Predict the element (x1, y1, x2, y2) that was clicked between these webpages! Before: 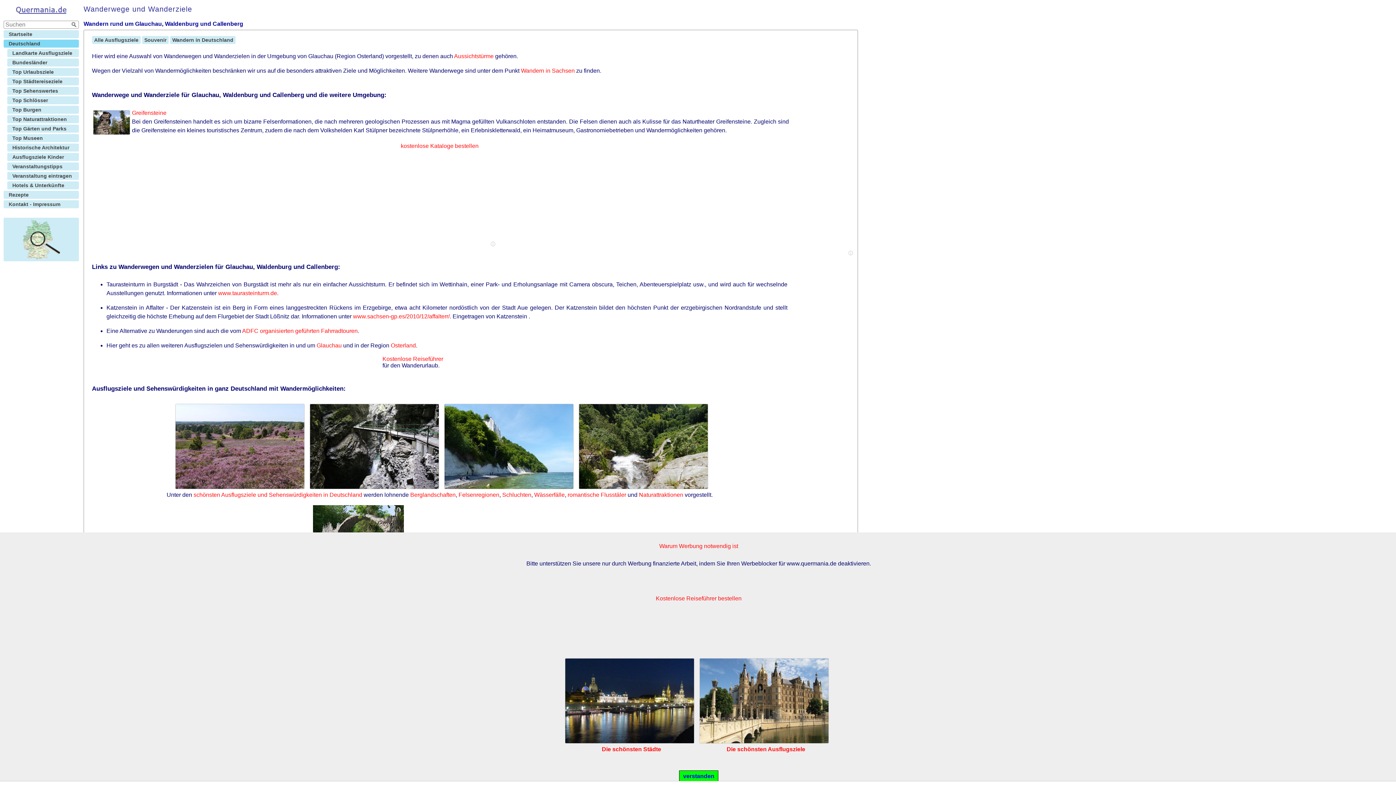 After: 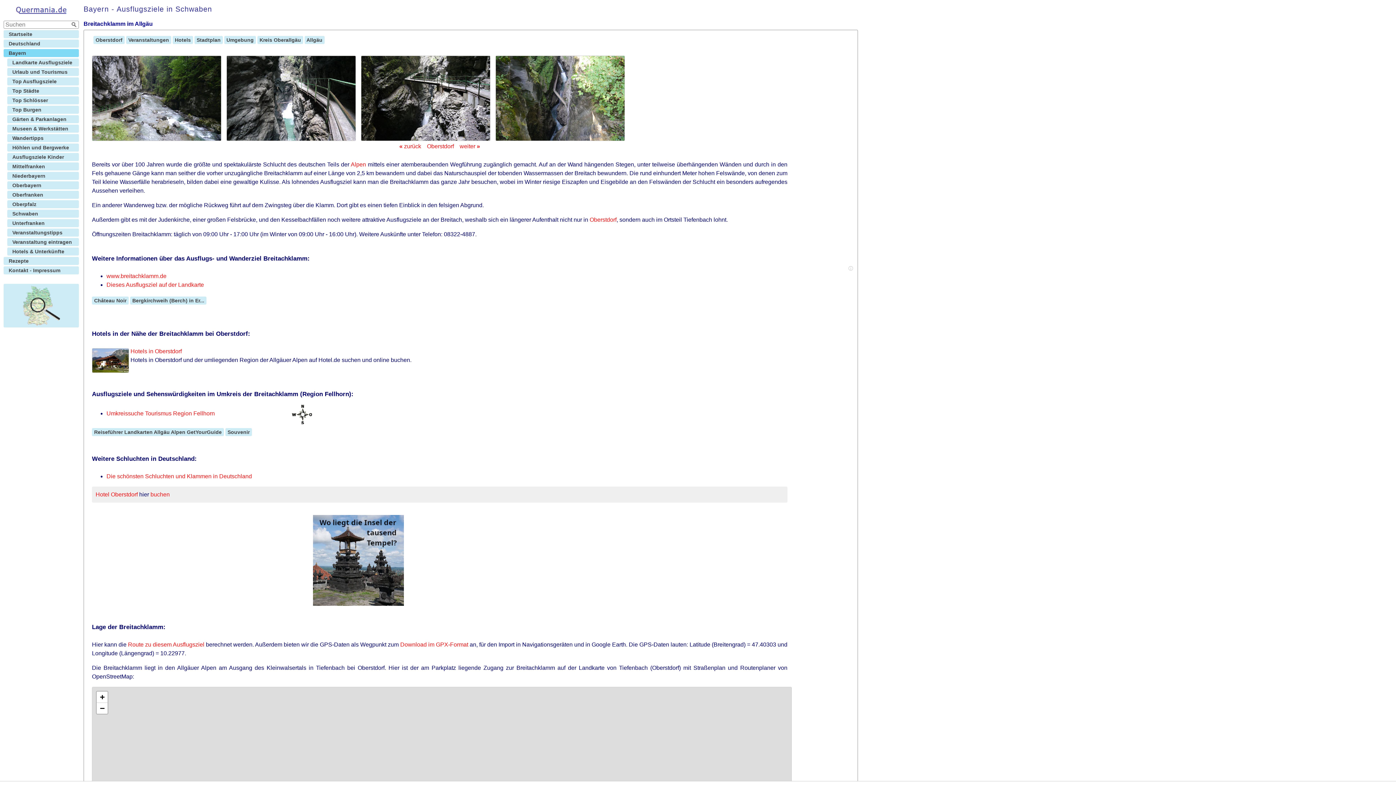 Action: bbox: (309, 484, 442, 490)